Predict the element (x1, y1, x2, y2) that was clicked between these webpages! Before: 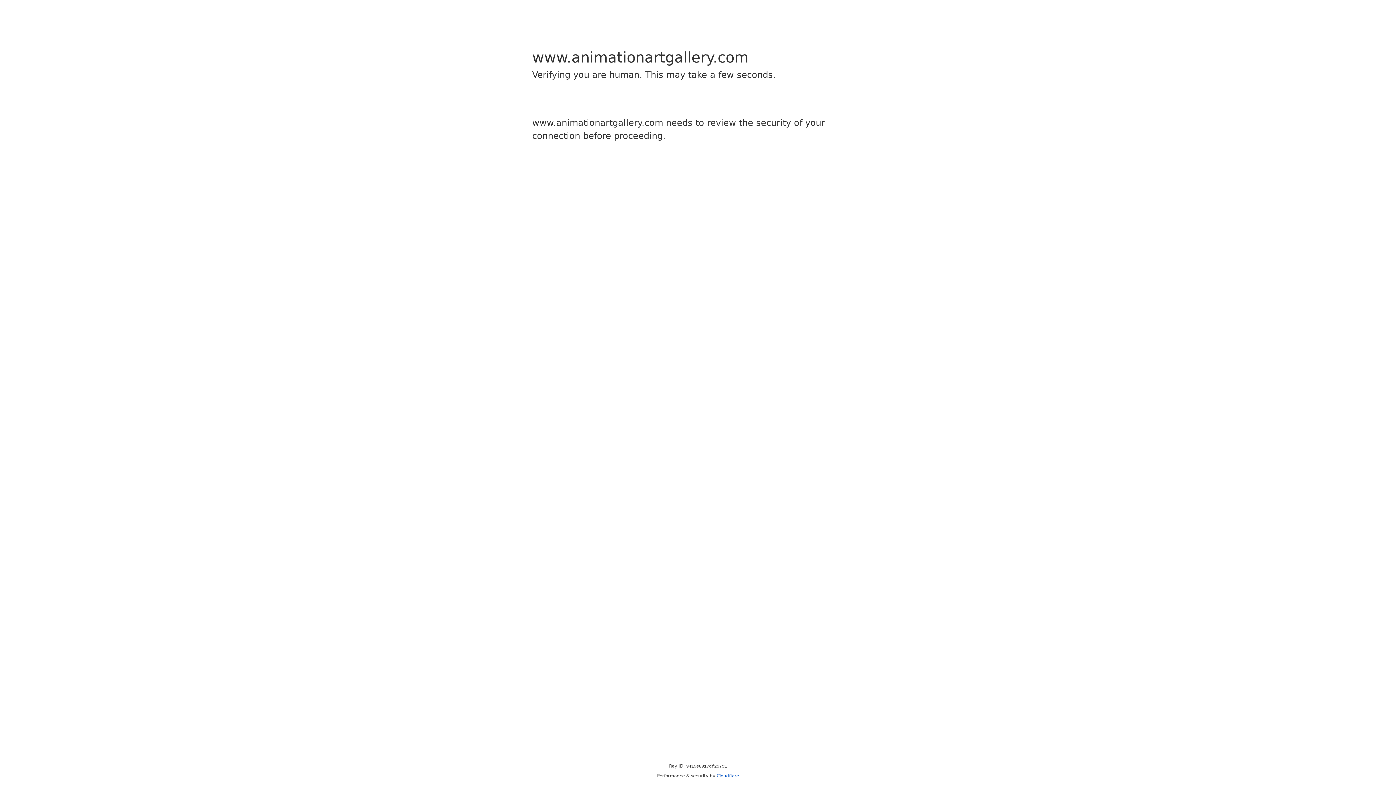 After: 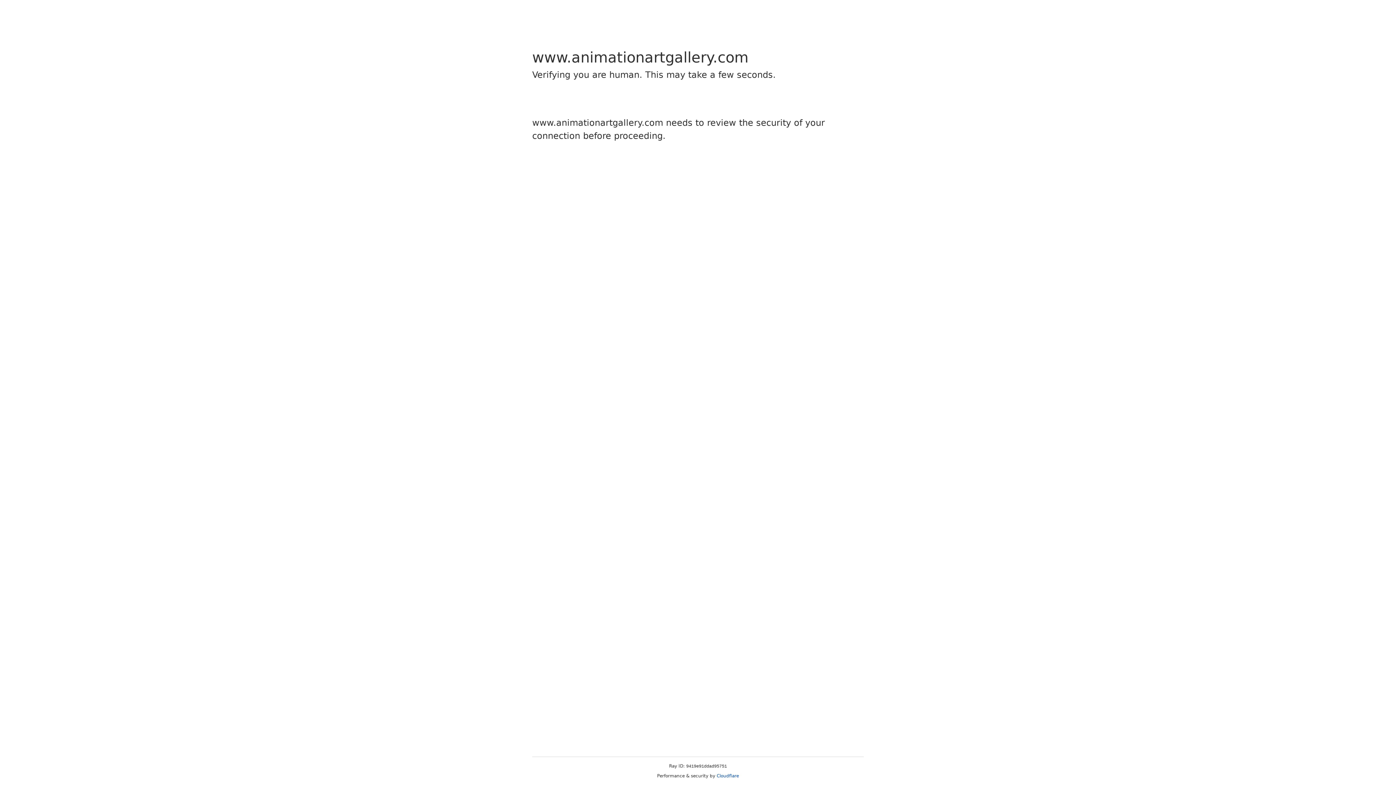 Action: bbox: (716, 773, 739, 778) label: Cloudflare